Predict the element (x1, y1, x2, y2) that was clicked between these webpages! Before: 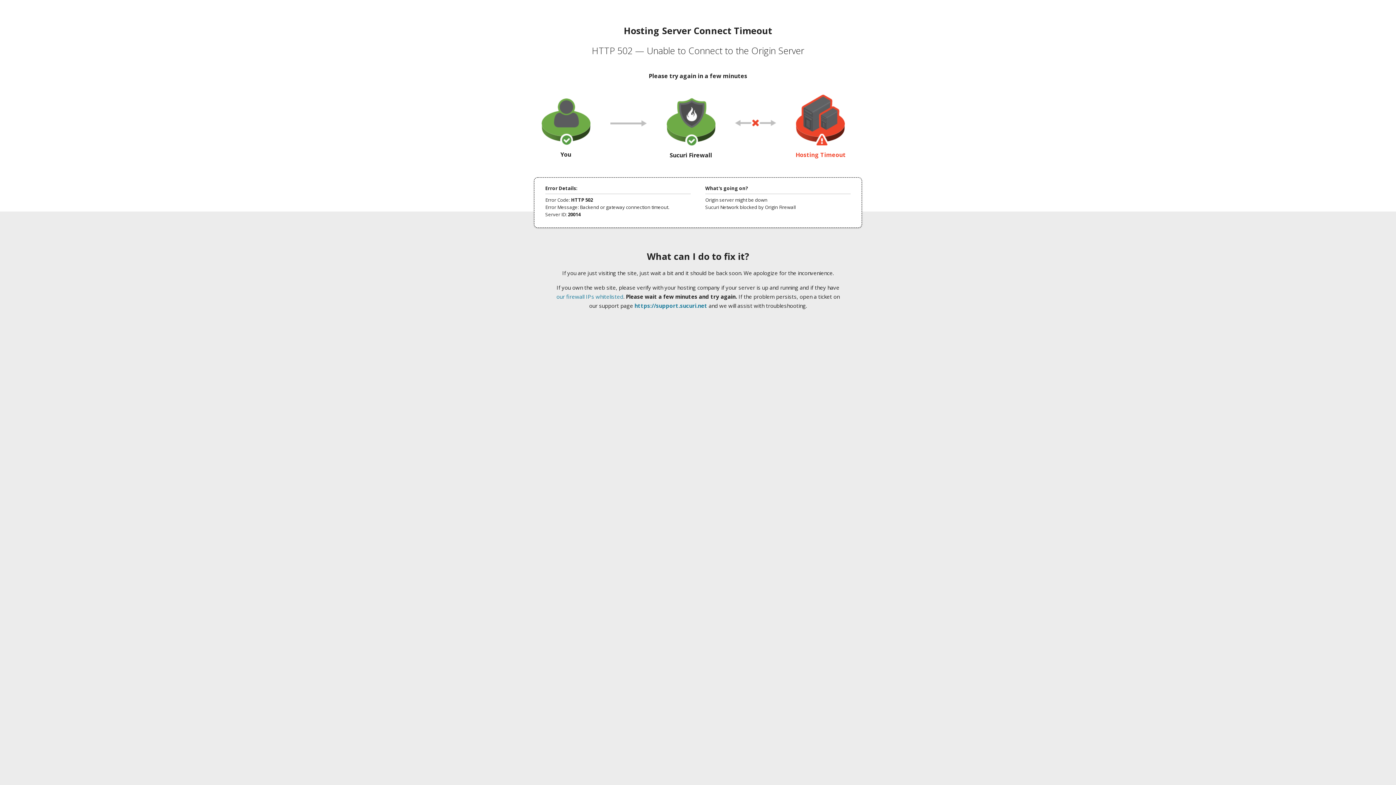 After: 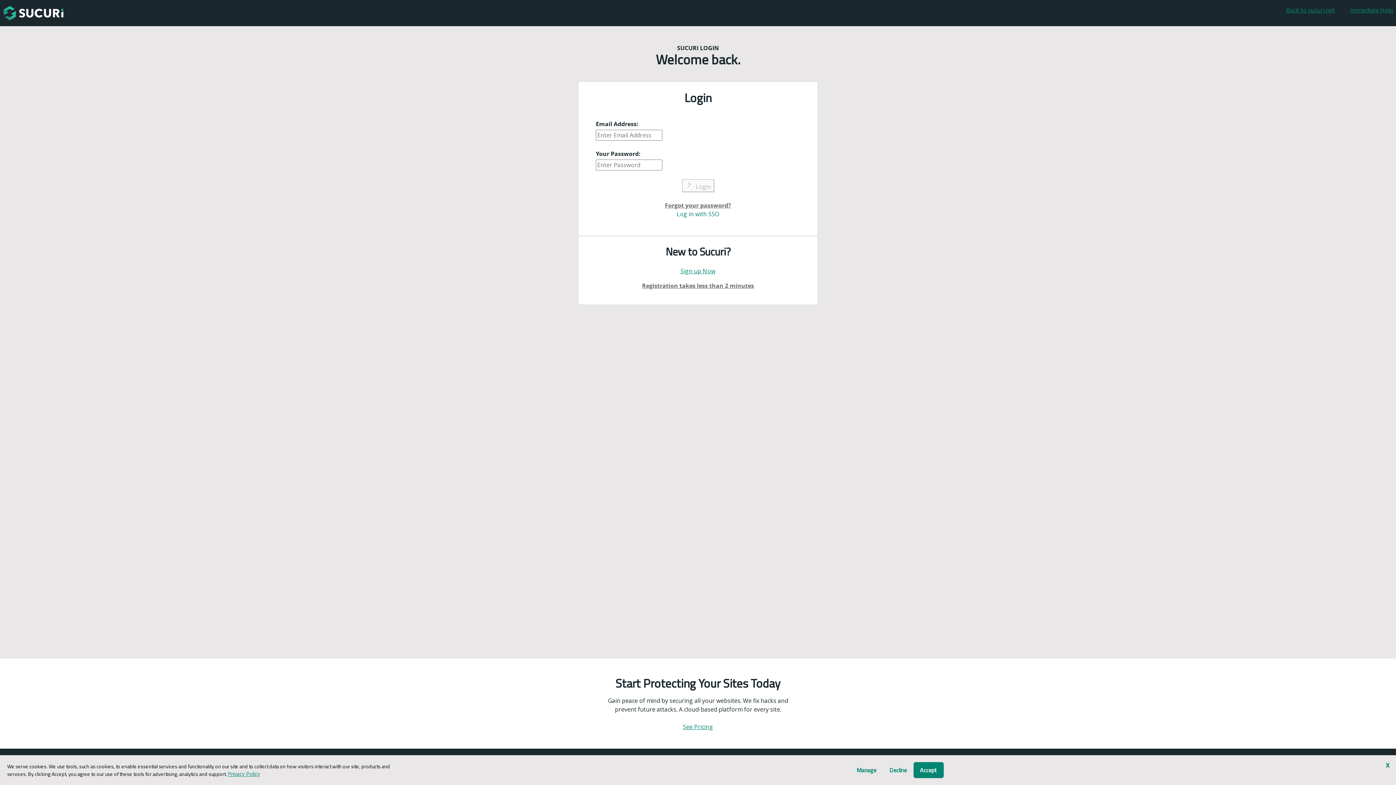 Action: label: https://support.sucuri.net bbox: (634, 302, 707, 309)